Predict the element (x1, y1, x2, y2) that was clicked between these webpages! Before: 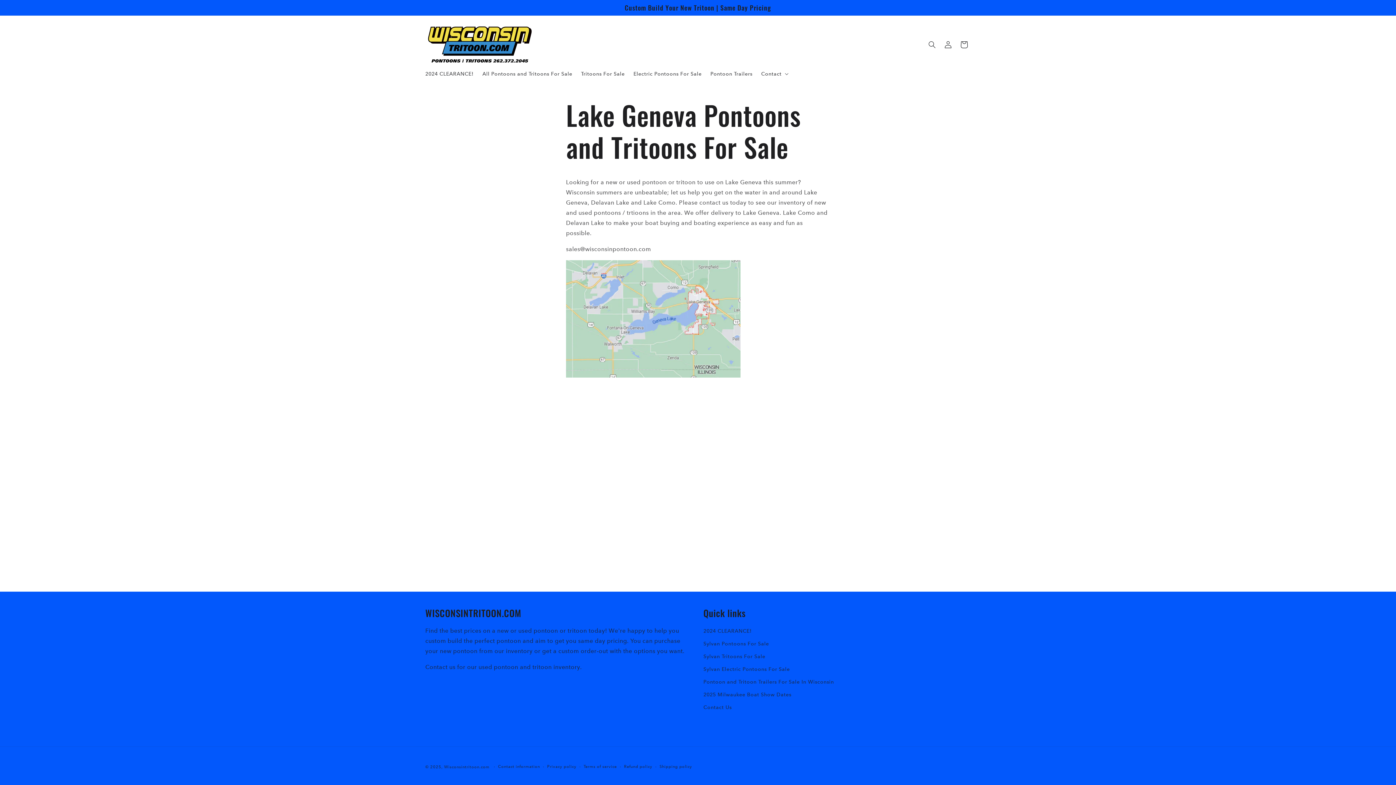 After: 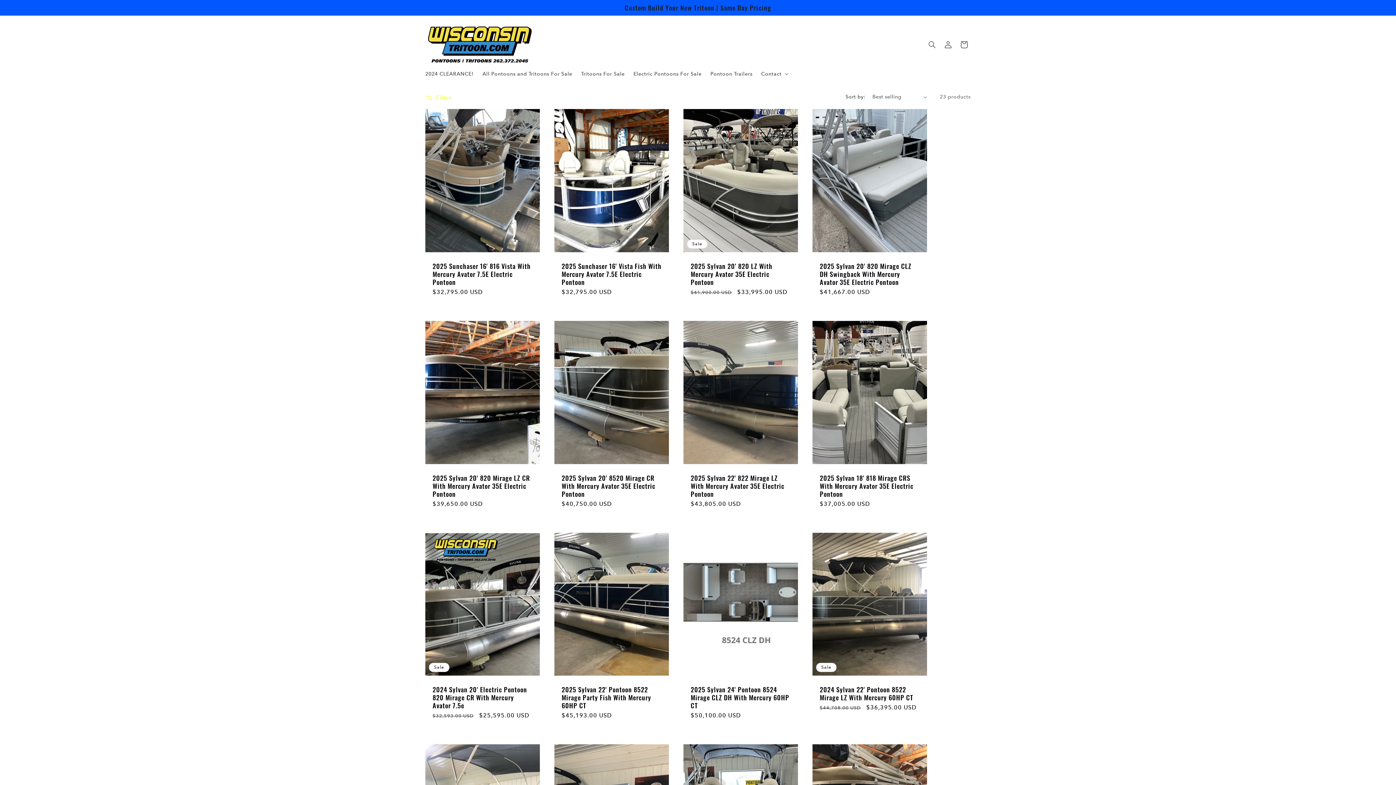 Action: label: Sylvan Pontoons For Sale bbox: (703, 637, 769, 650)